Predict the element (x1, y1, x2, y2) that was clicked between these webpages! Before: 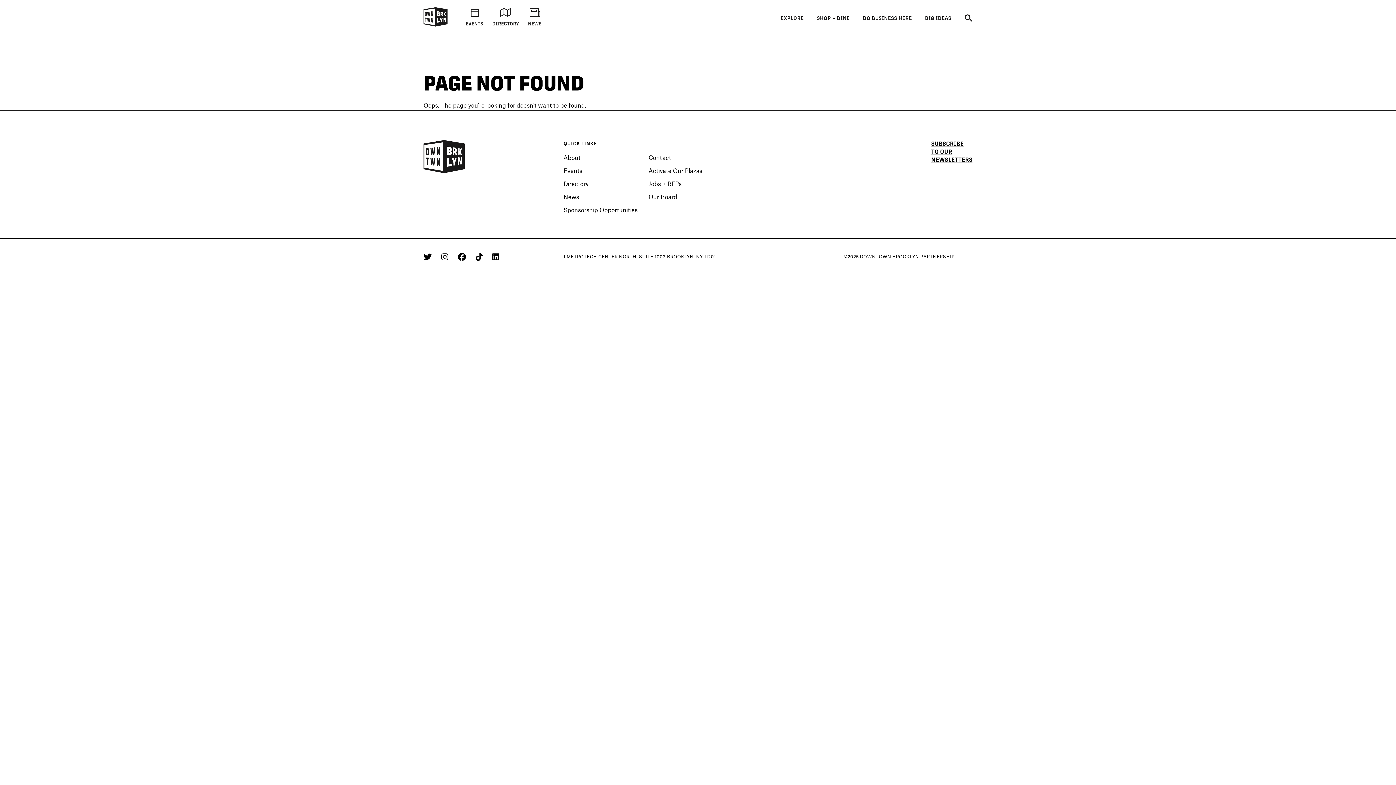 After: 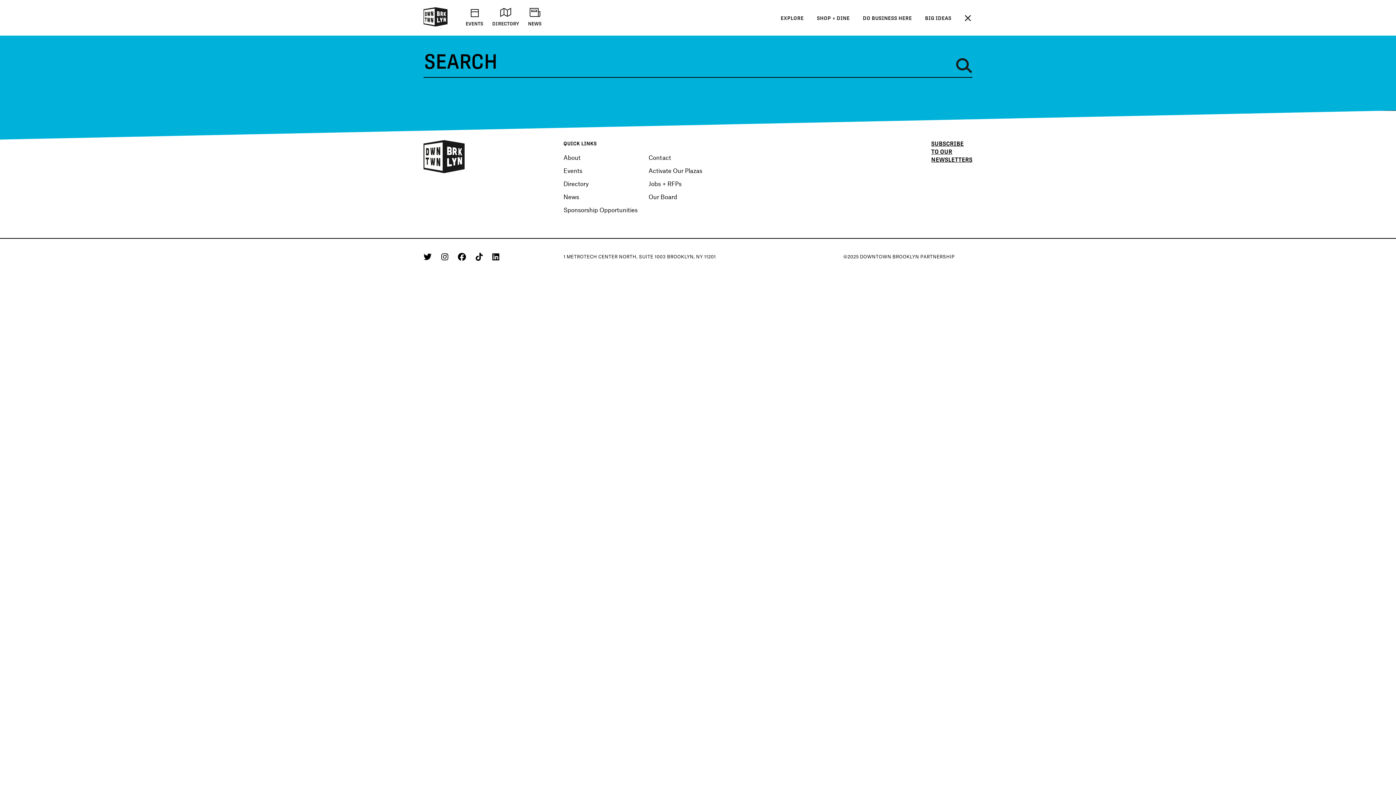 Action: bbox: (964, 13, 972, 24) label: Search